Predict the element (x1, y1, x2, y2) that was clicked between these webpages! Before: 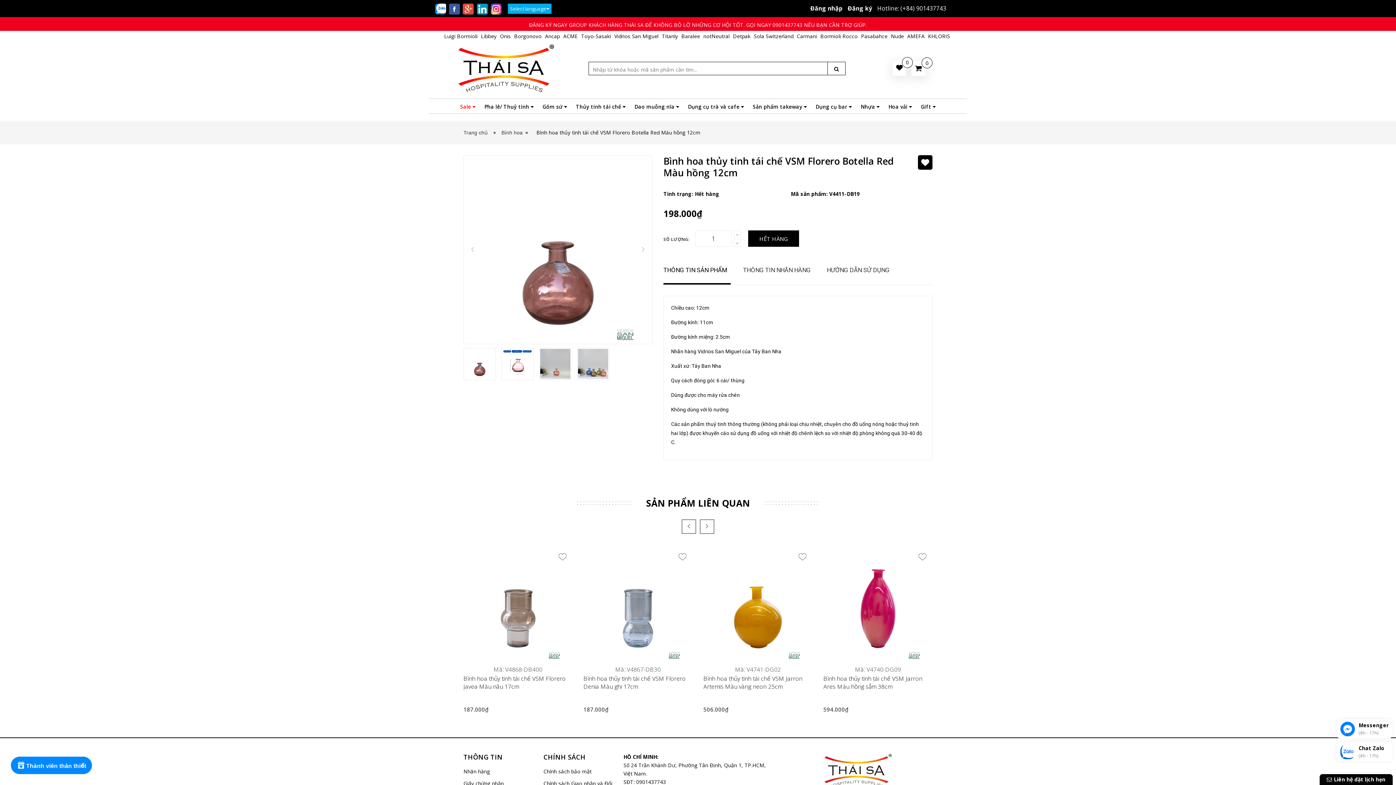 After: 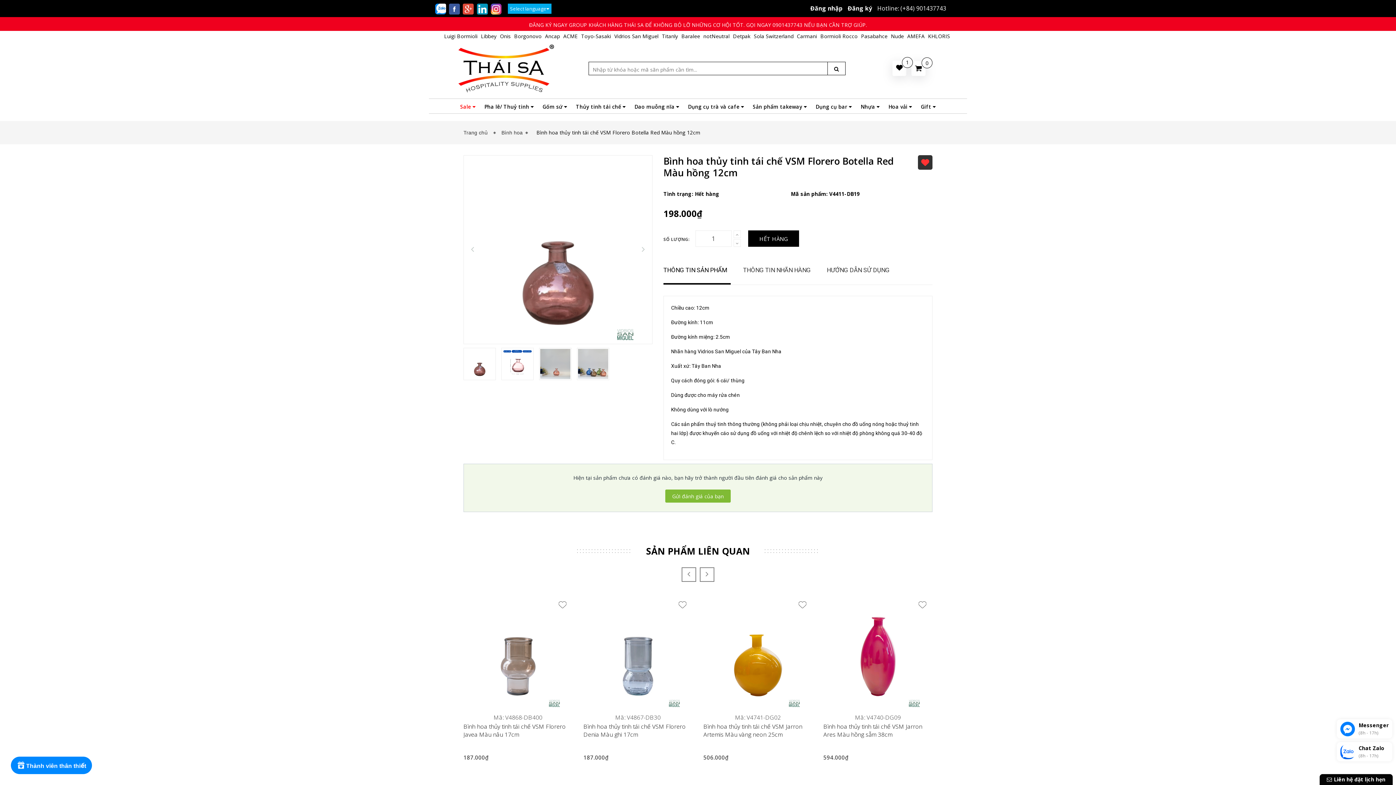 Action: bbox: (918, 155, 932, 169)